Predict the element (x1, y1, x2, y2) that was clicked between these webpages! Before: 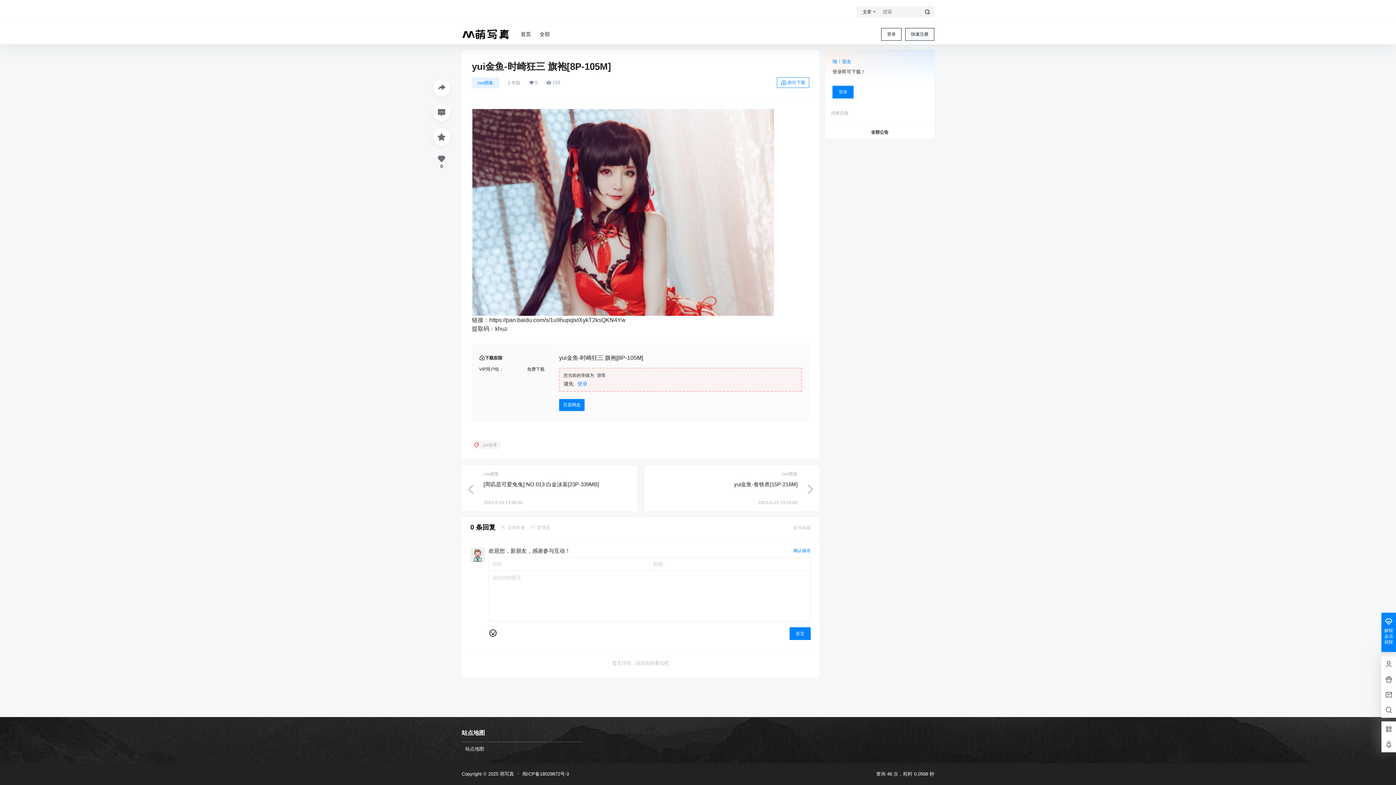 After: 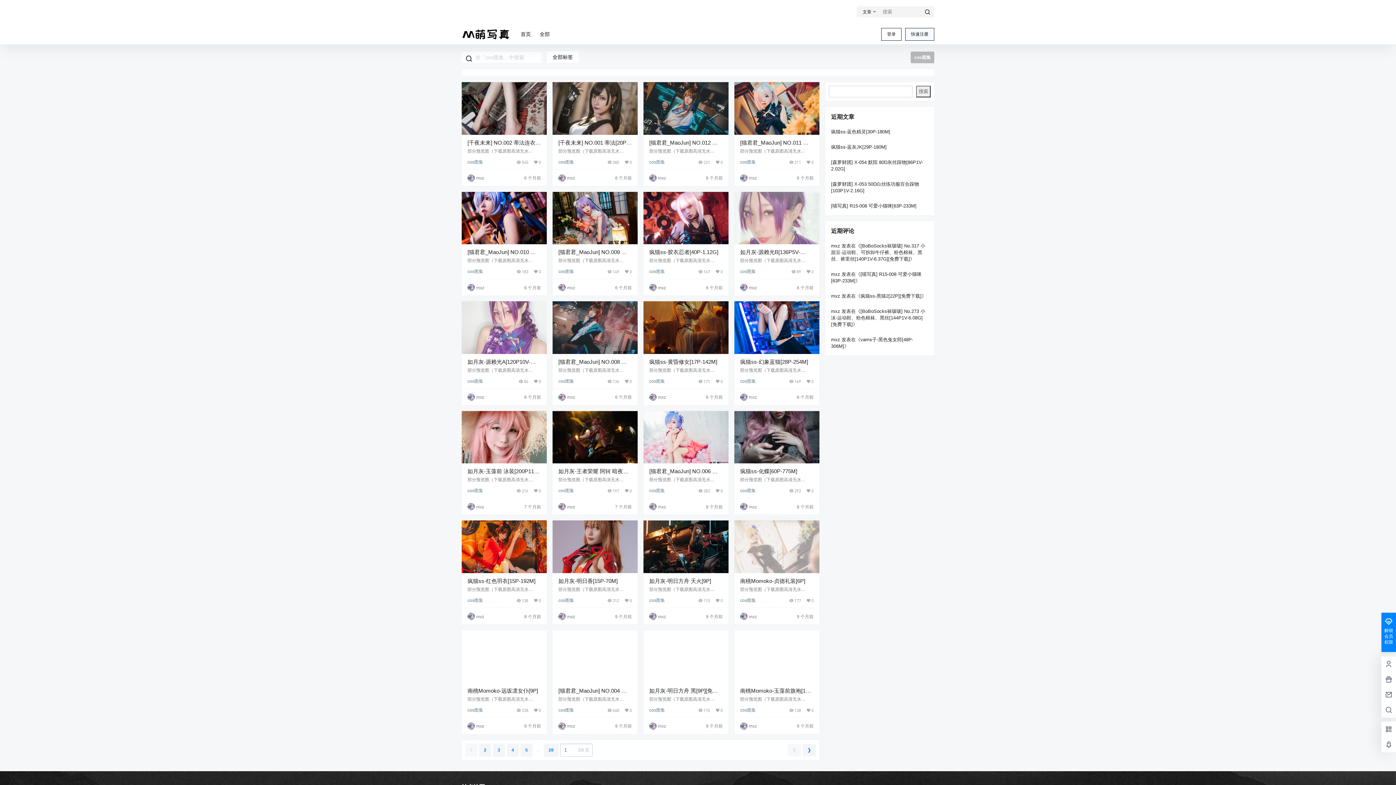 Action: label: cos图集 bbox: (782, 471, 797, 477)